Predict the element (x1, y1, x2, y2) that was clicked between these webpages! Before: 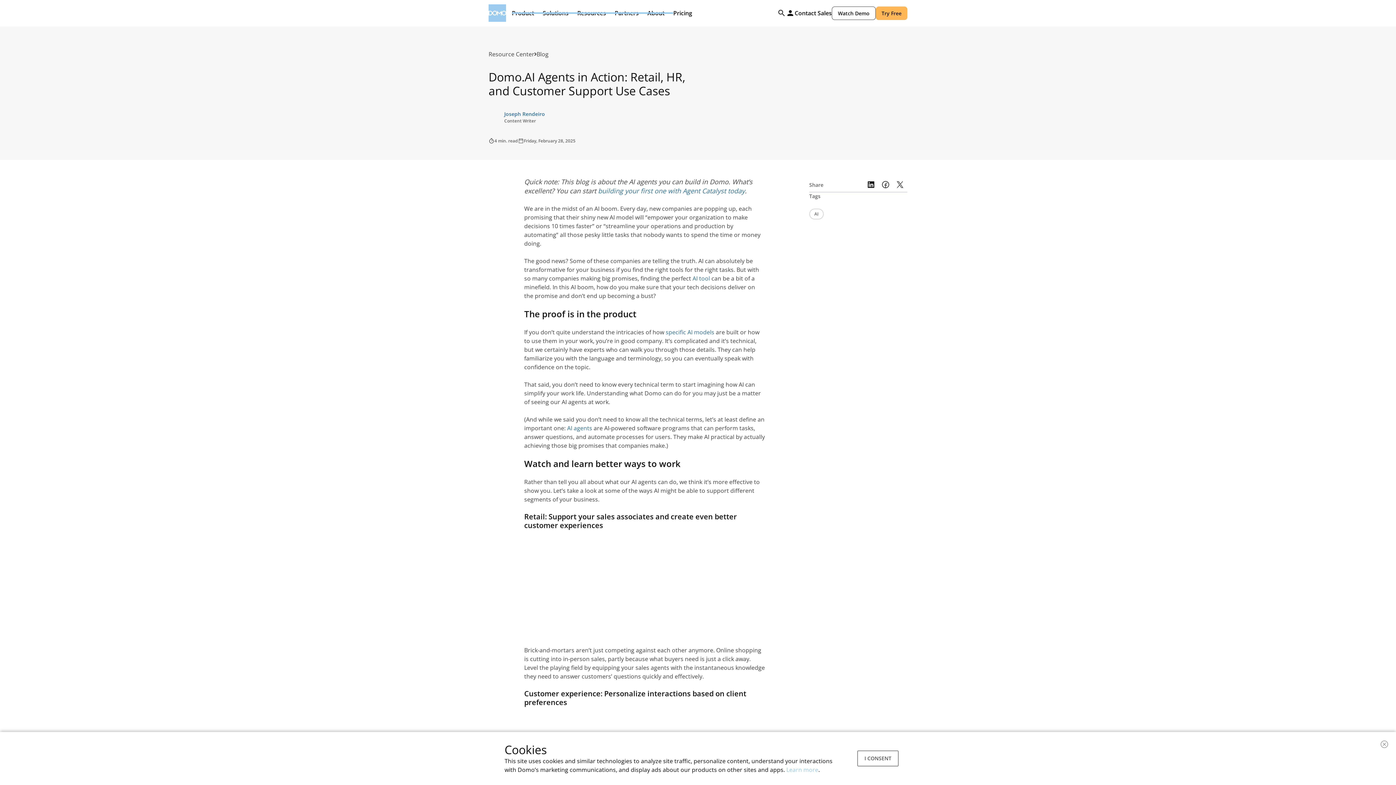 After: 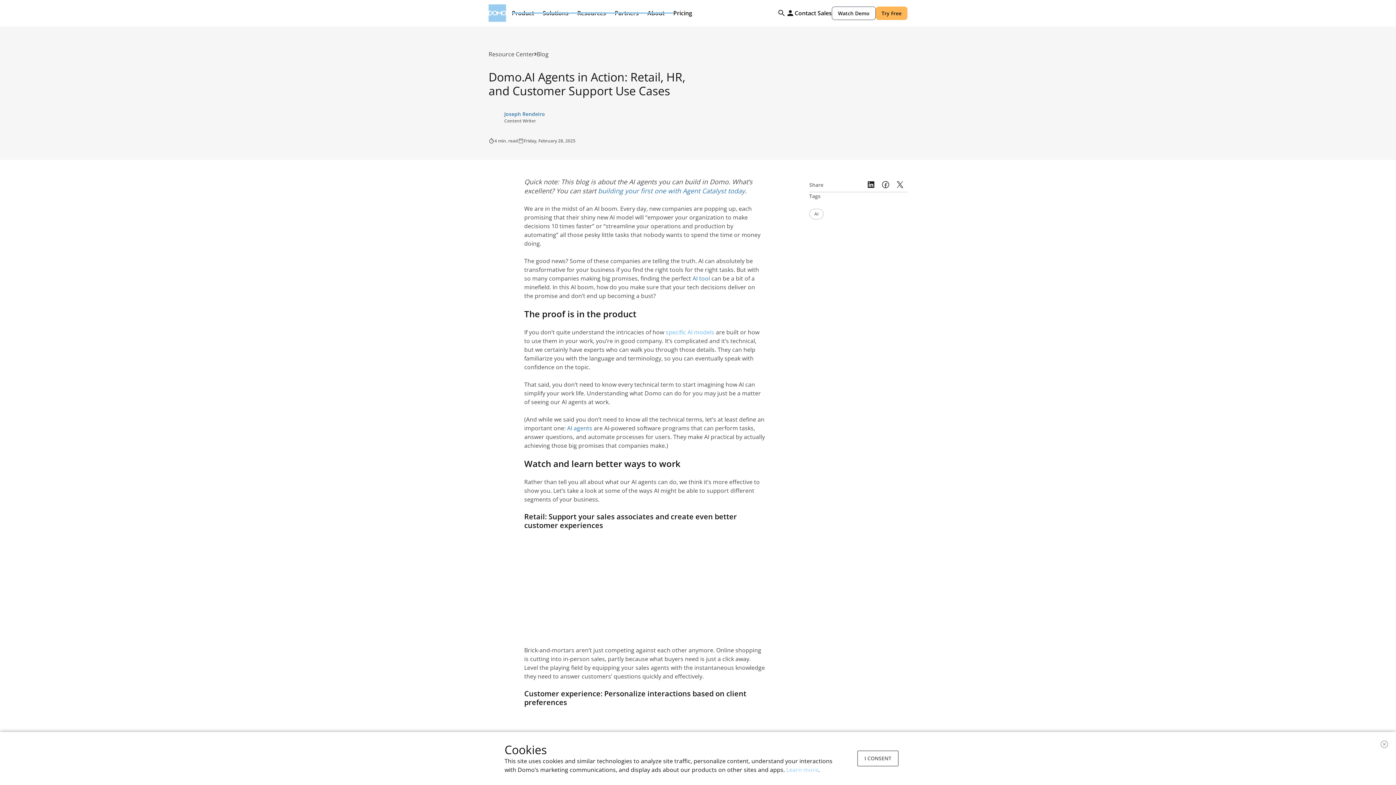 Action: label: specific AI models bbox: (665, 328, 714, 336)